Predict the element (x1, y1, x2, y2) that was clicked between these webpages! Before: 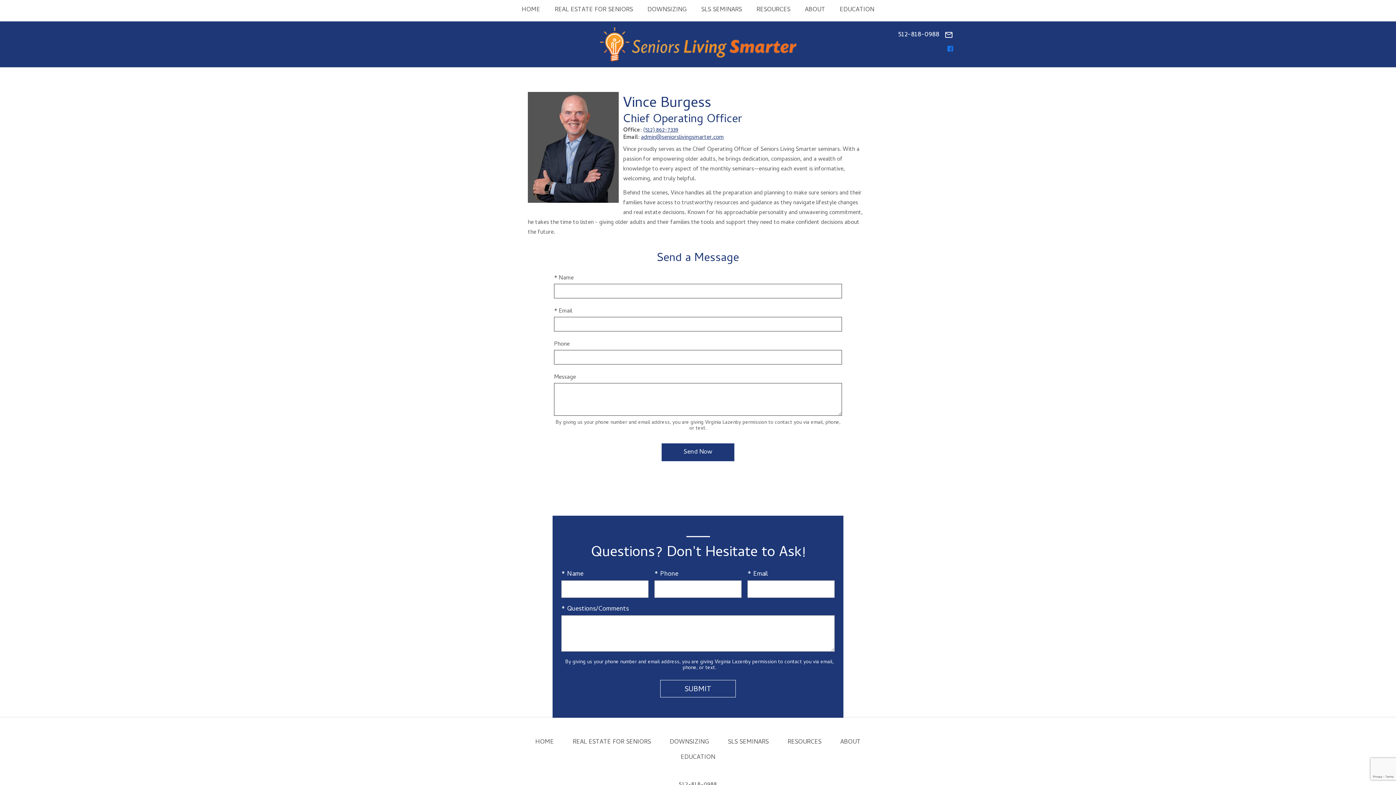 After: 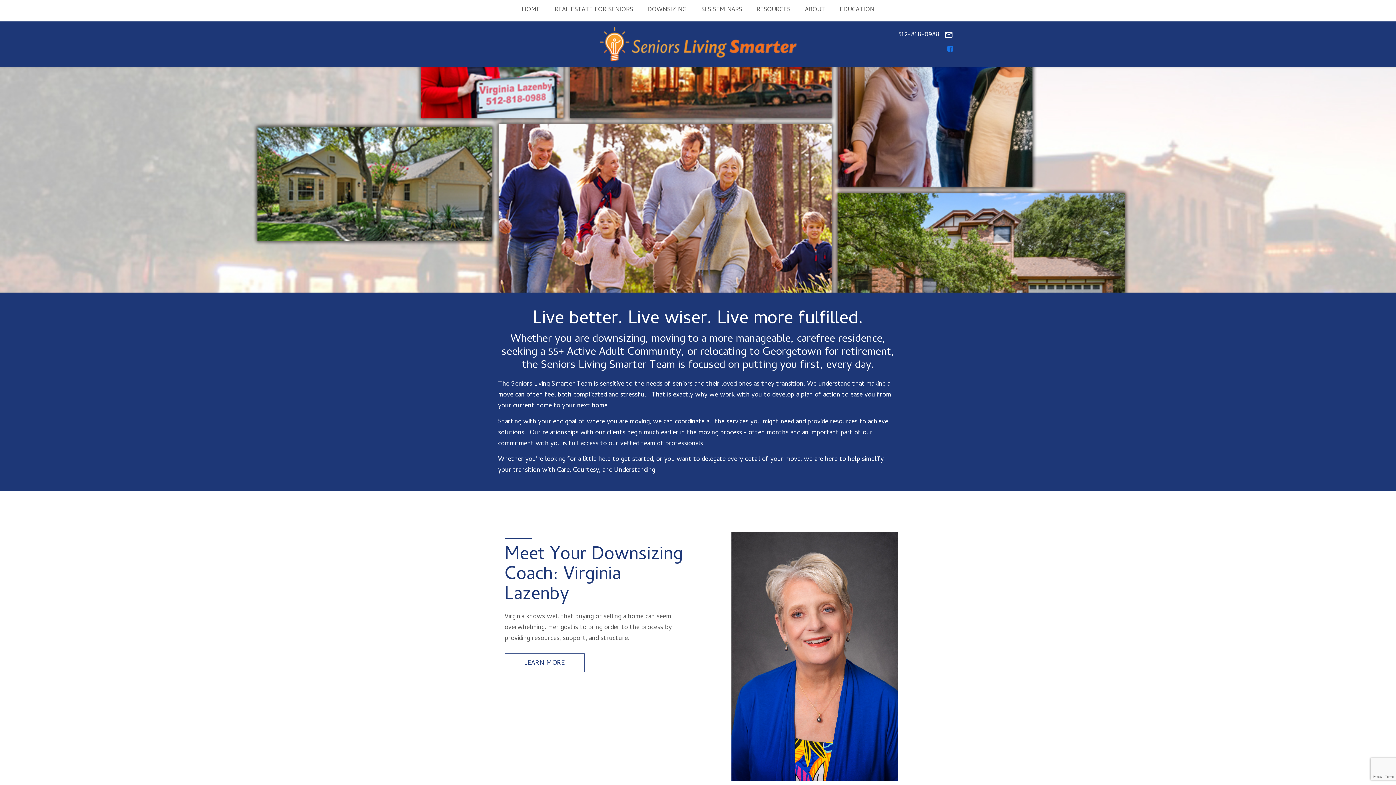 Action: bbox: (521, 5, 540, 15) label: HOME